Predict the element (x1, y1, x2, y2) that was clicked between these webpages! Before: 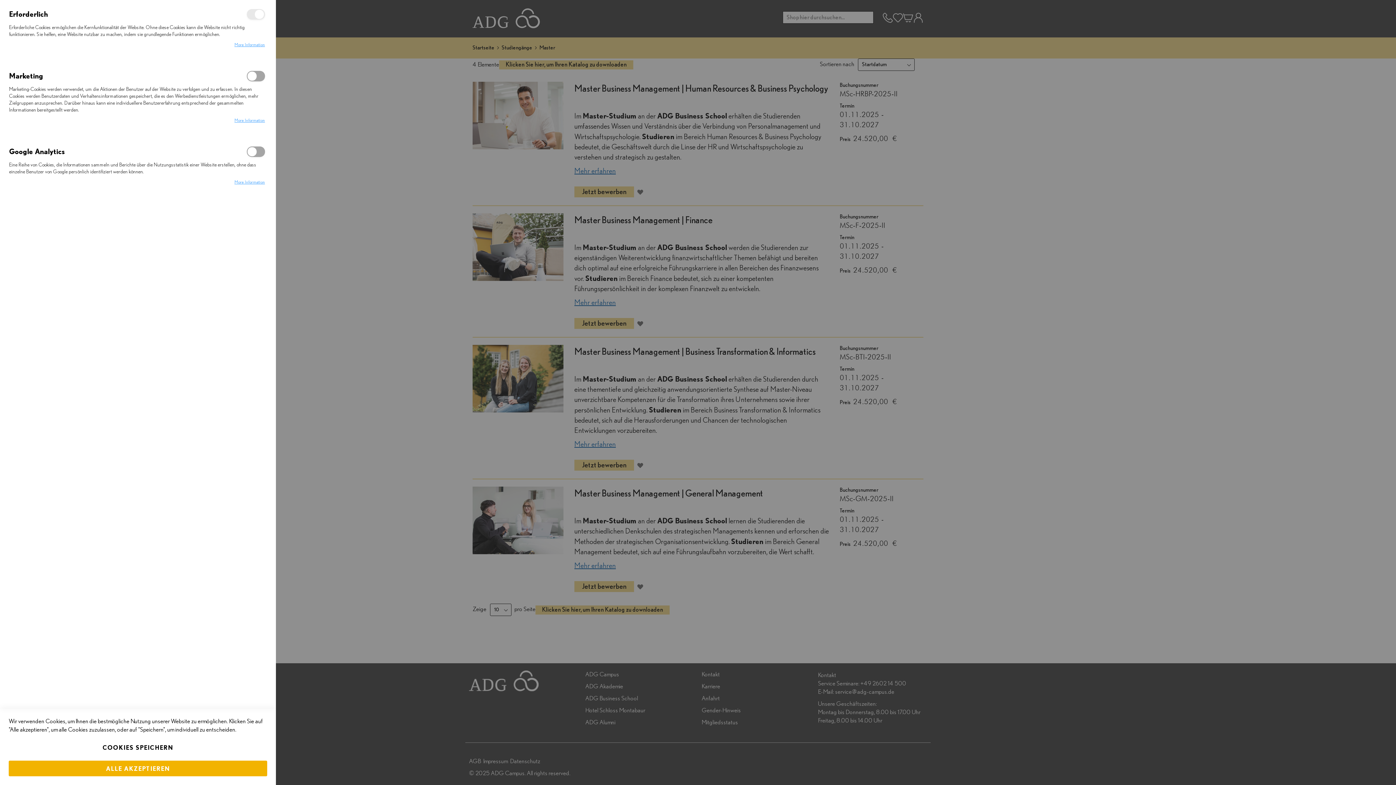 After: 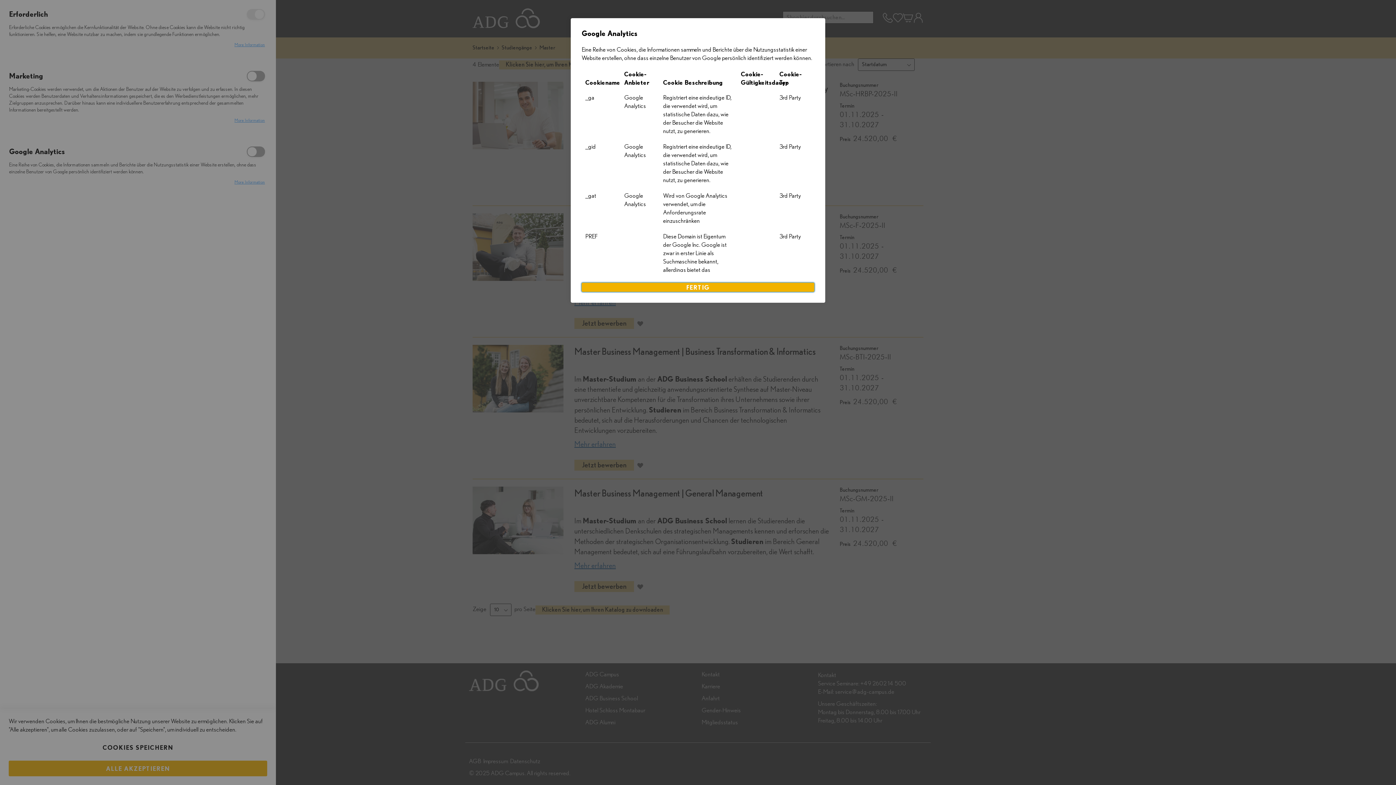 Action: label: More Information bbox: (234, 179, 265, 185)